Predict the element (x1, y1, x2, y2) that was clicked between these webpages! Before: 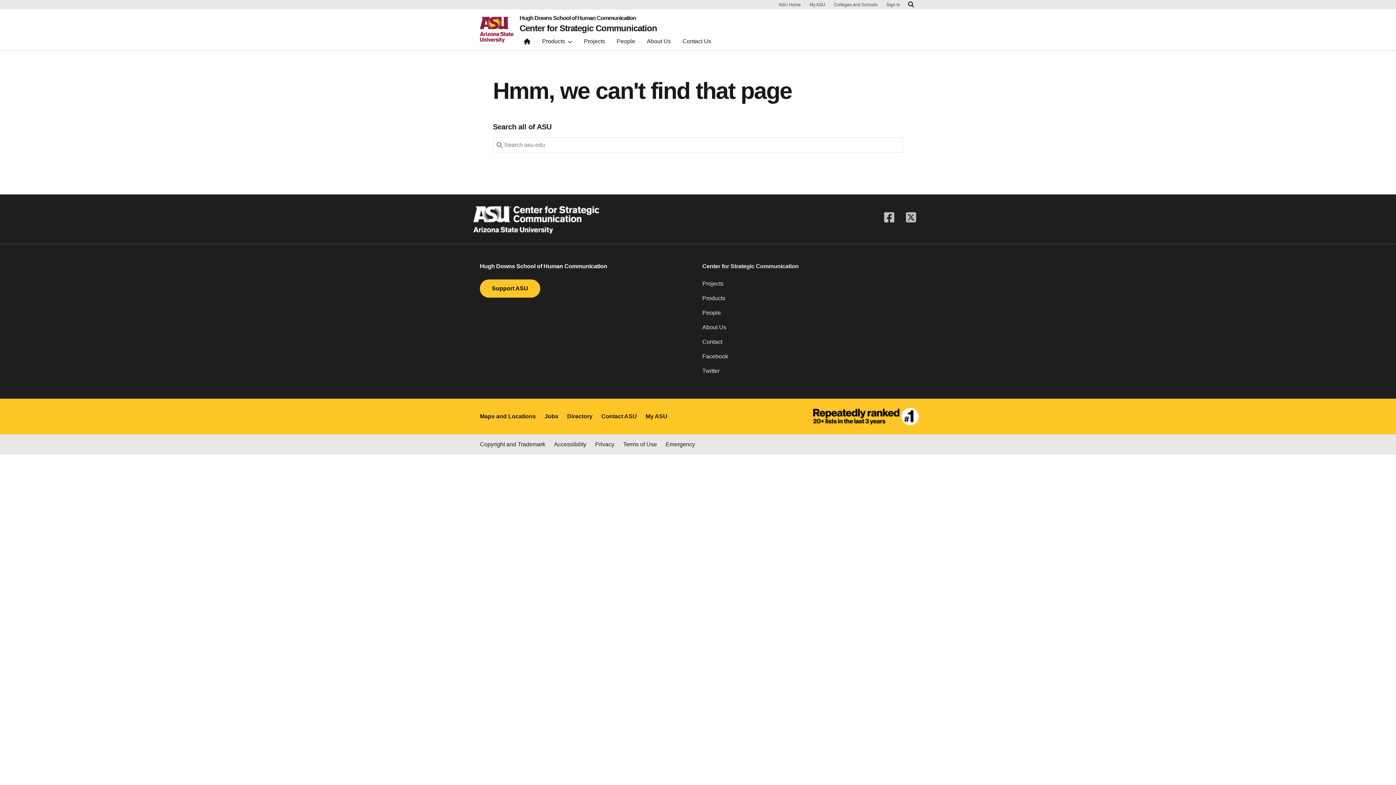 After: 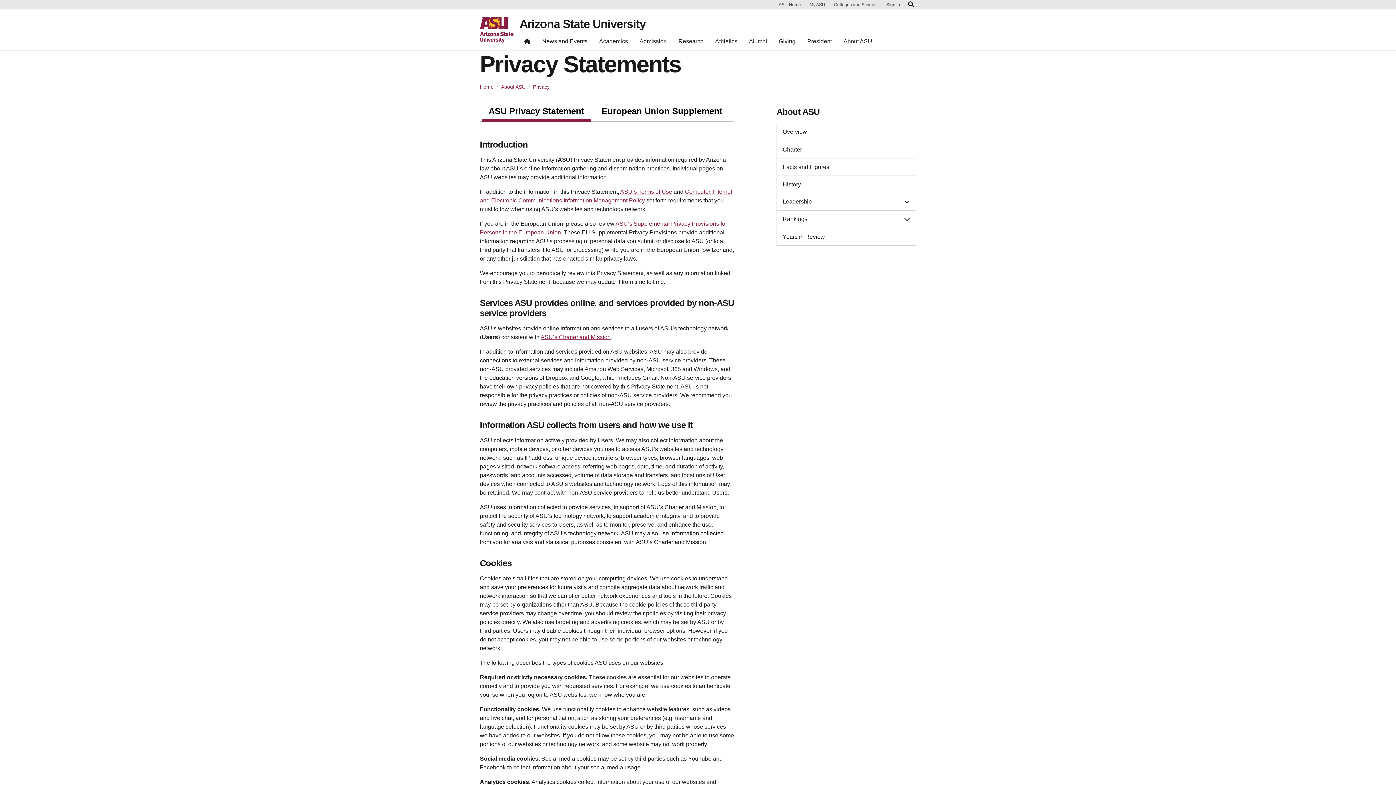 Action: bbox: (595, 440, 614, 449) label: Privacy